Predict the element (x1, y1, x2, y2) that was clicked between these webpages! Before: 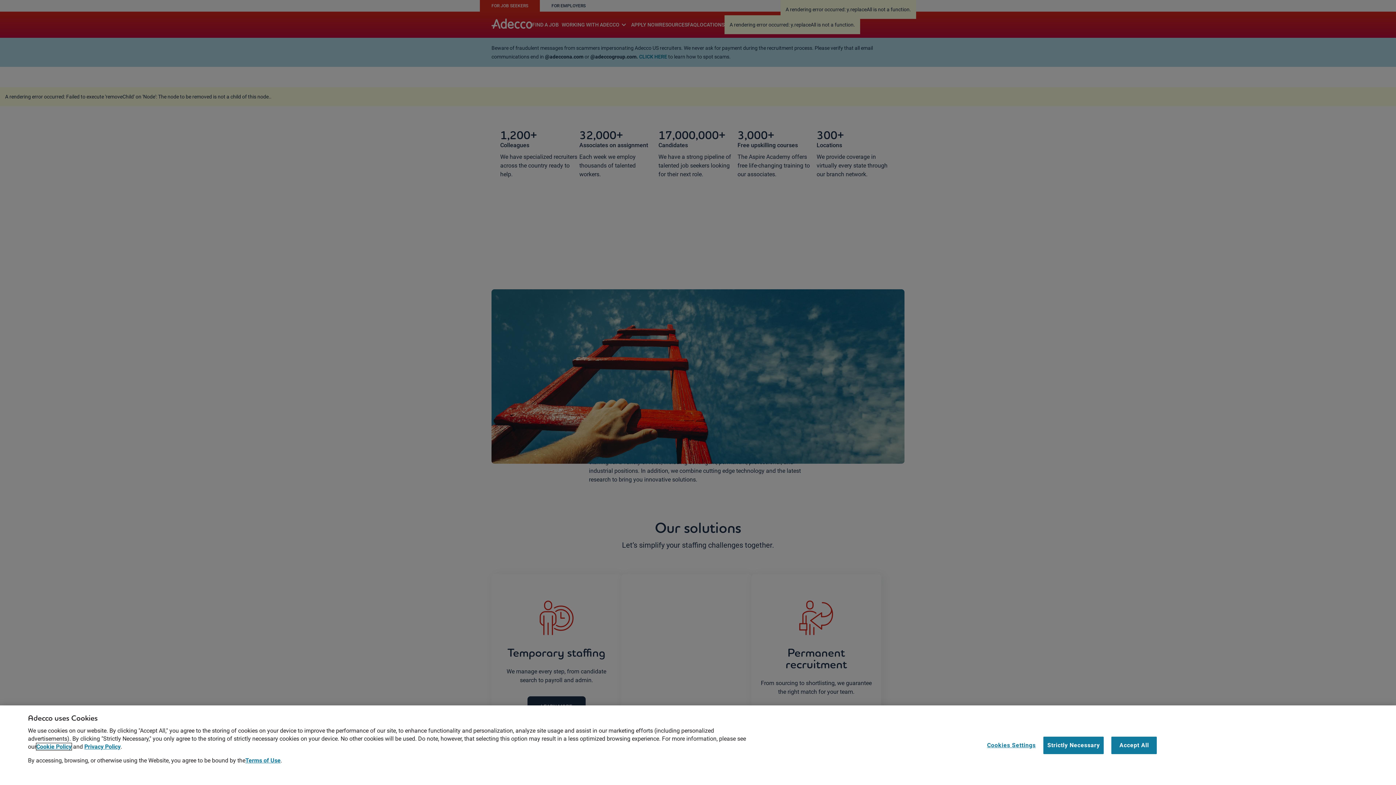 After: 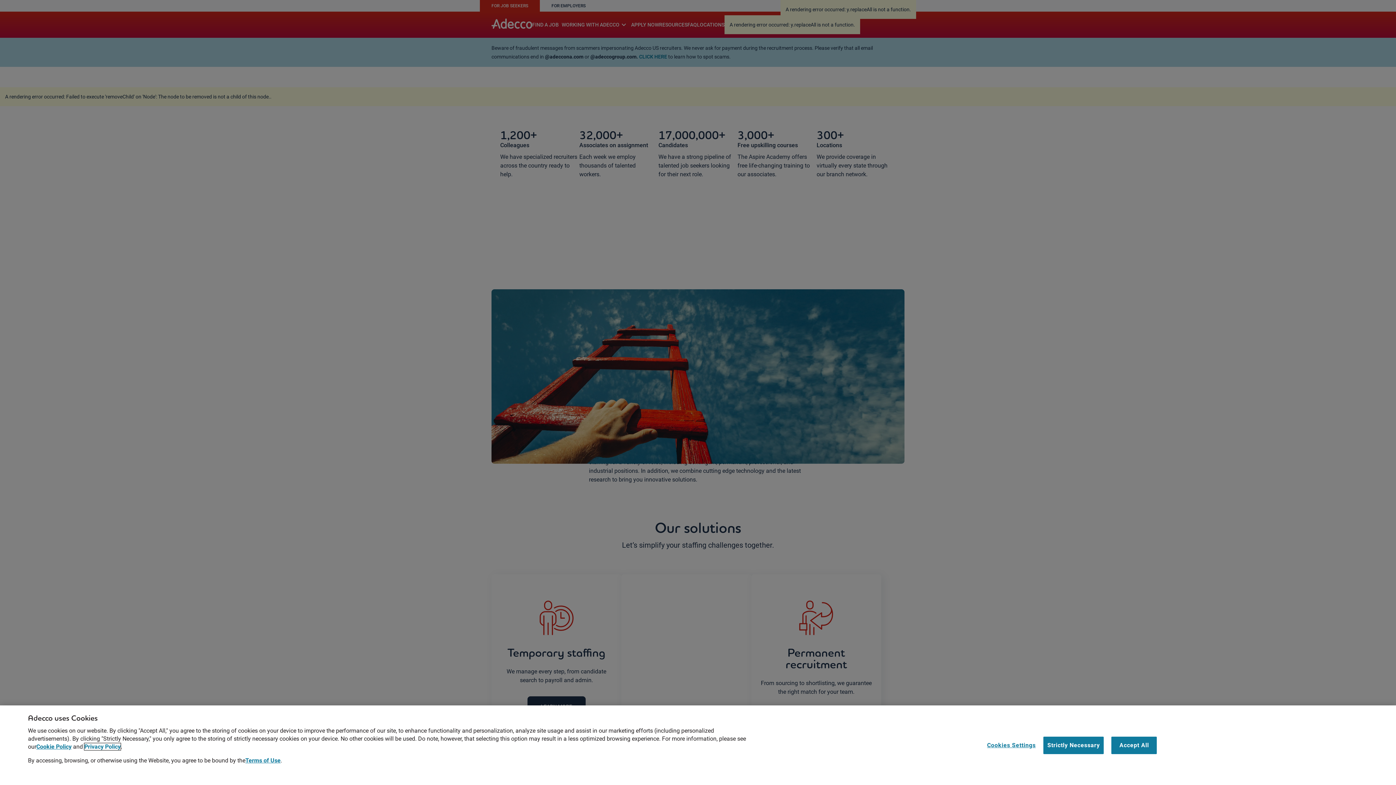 Action: bbox: (84, 743, 120, 750) label: Privacy Policy